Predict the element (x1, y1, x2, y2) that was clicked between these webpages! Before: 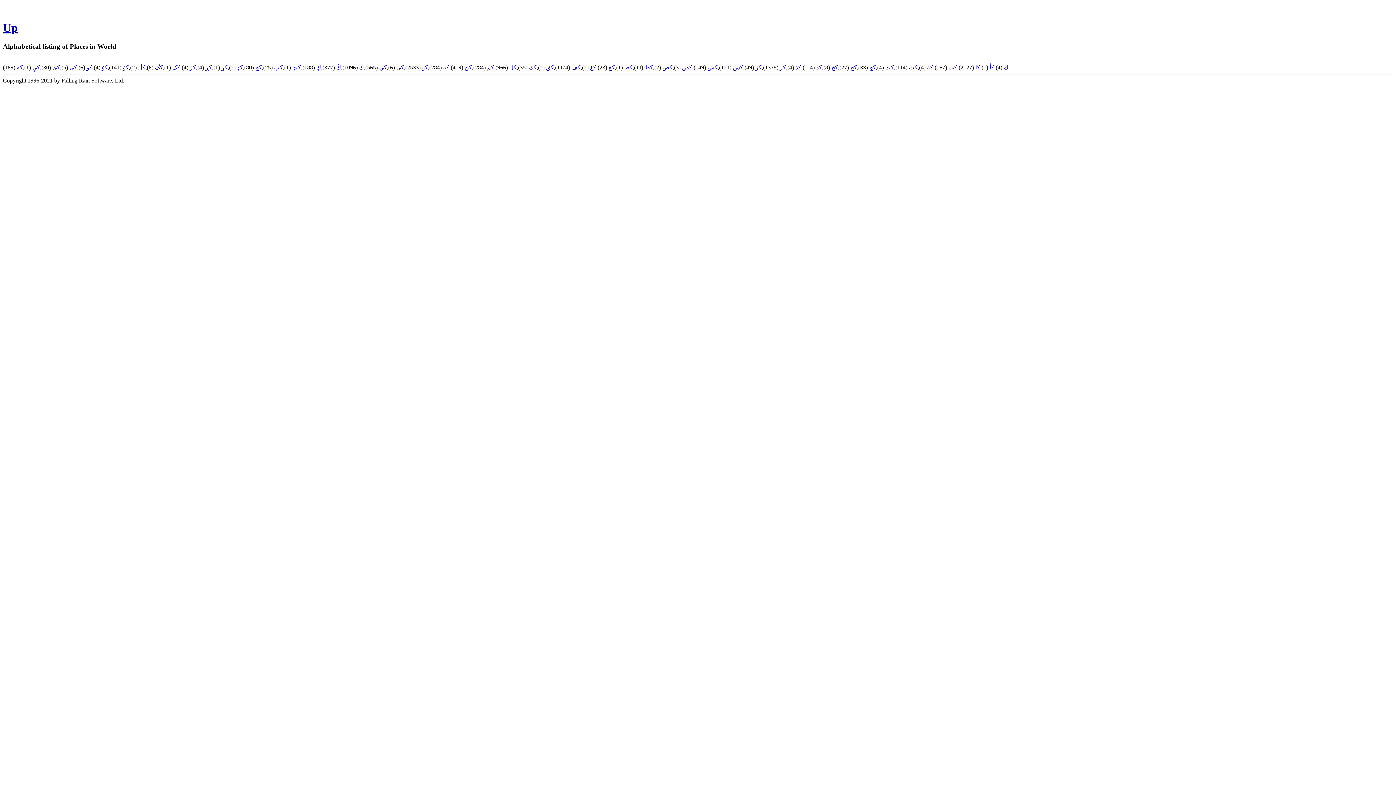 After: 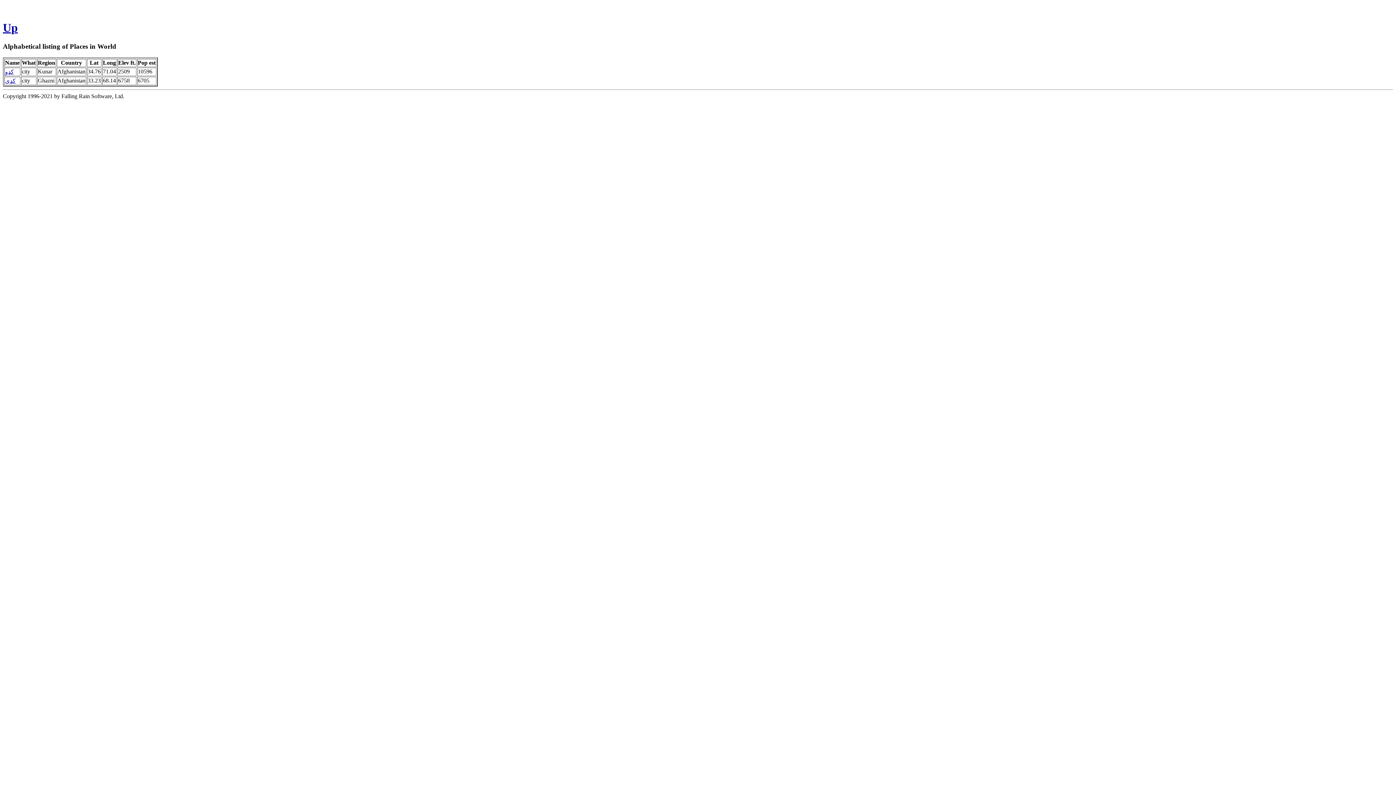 Action: label: كډ bbox: (237, 64, 242, 70)